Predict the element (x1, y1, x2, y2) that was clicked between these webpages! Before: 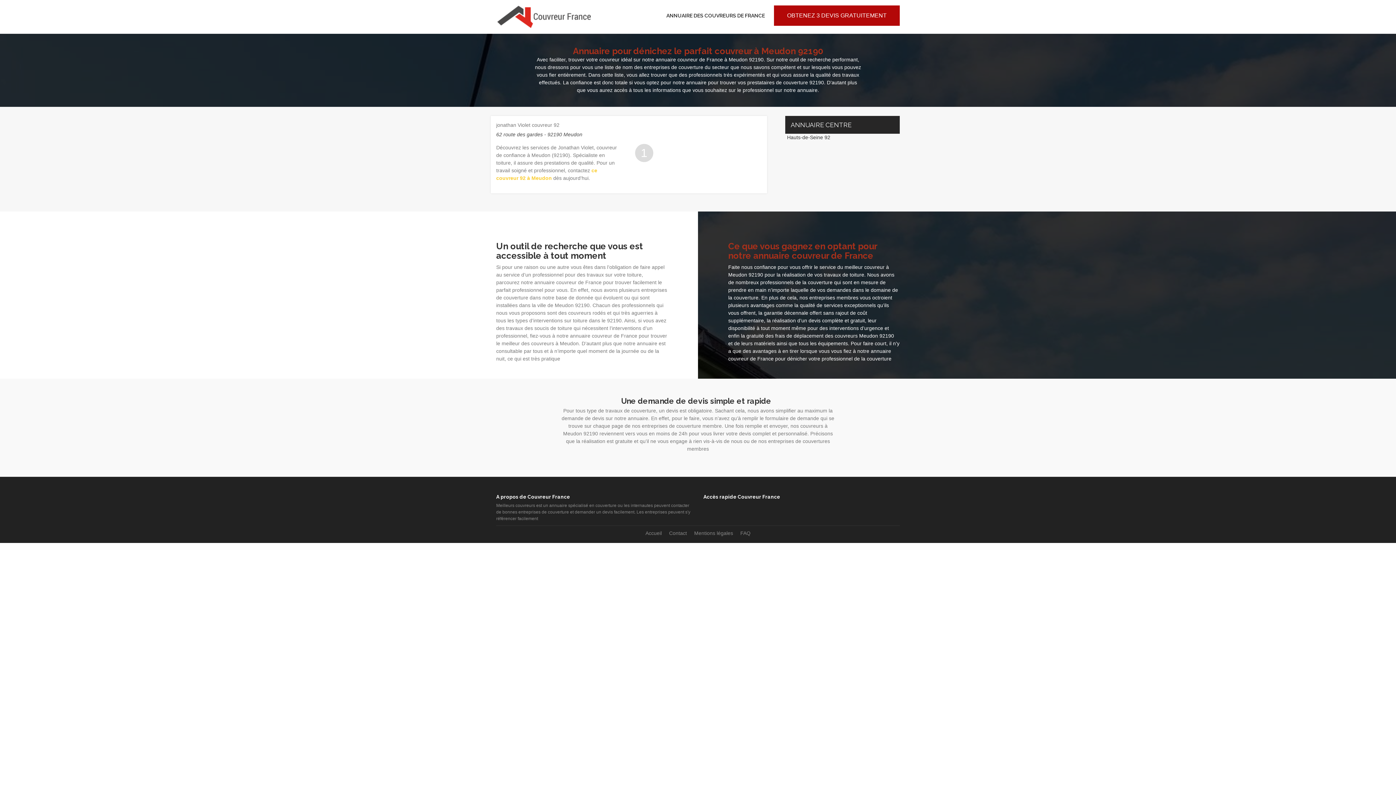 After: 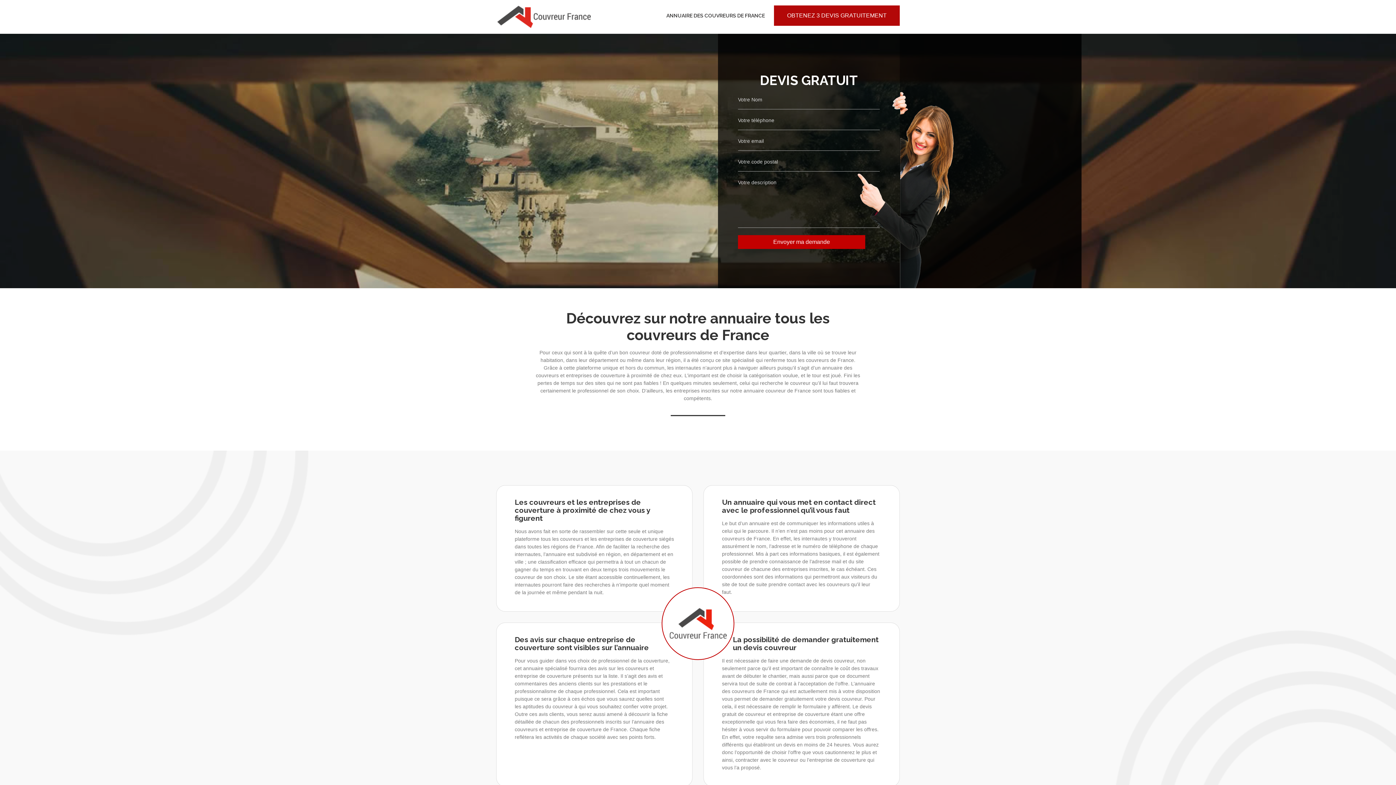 Action: bbox: (662, 8, 768, 23) label: ANNUAIRE DES COUVREURS DE FRANCE